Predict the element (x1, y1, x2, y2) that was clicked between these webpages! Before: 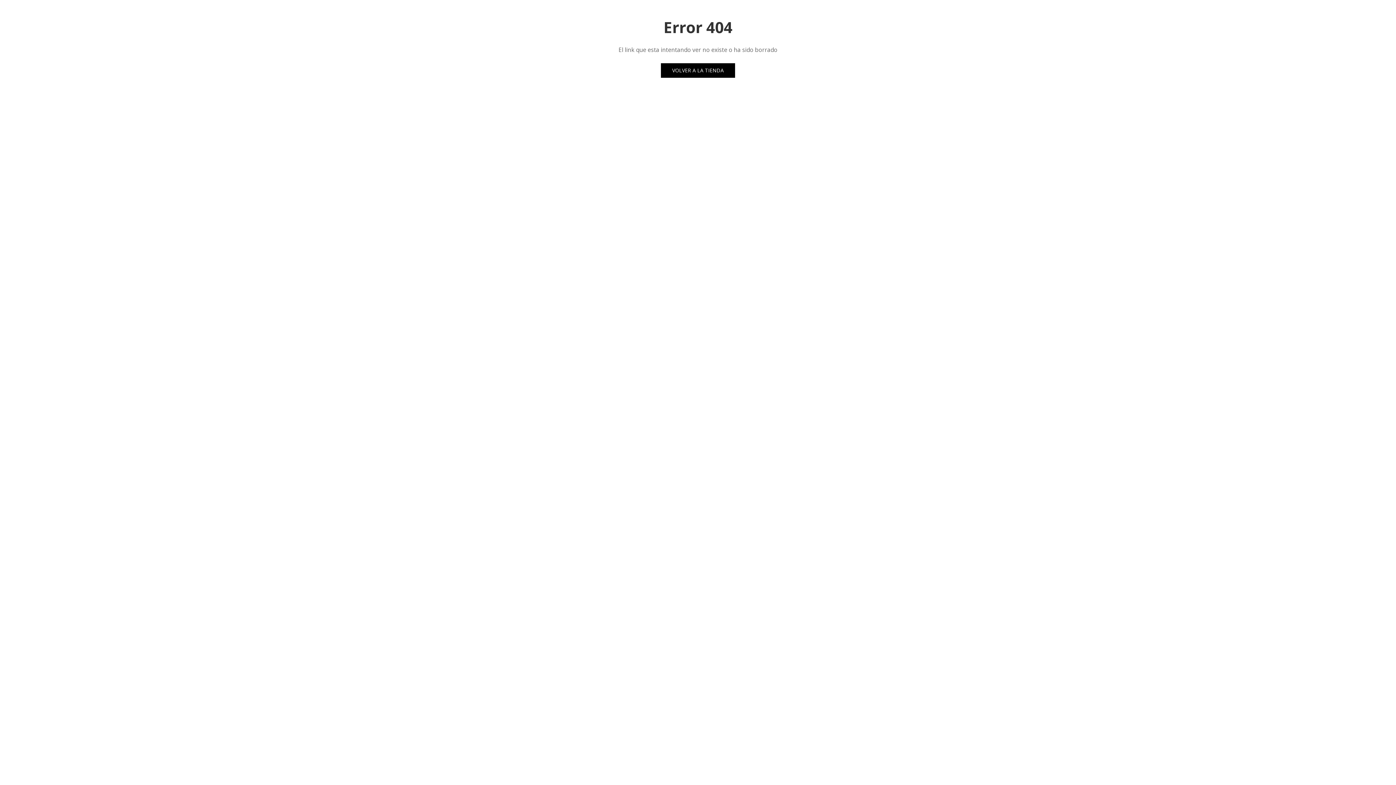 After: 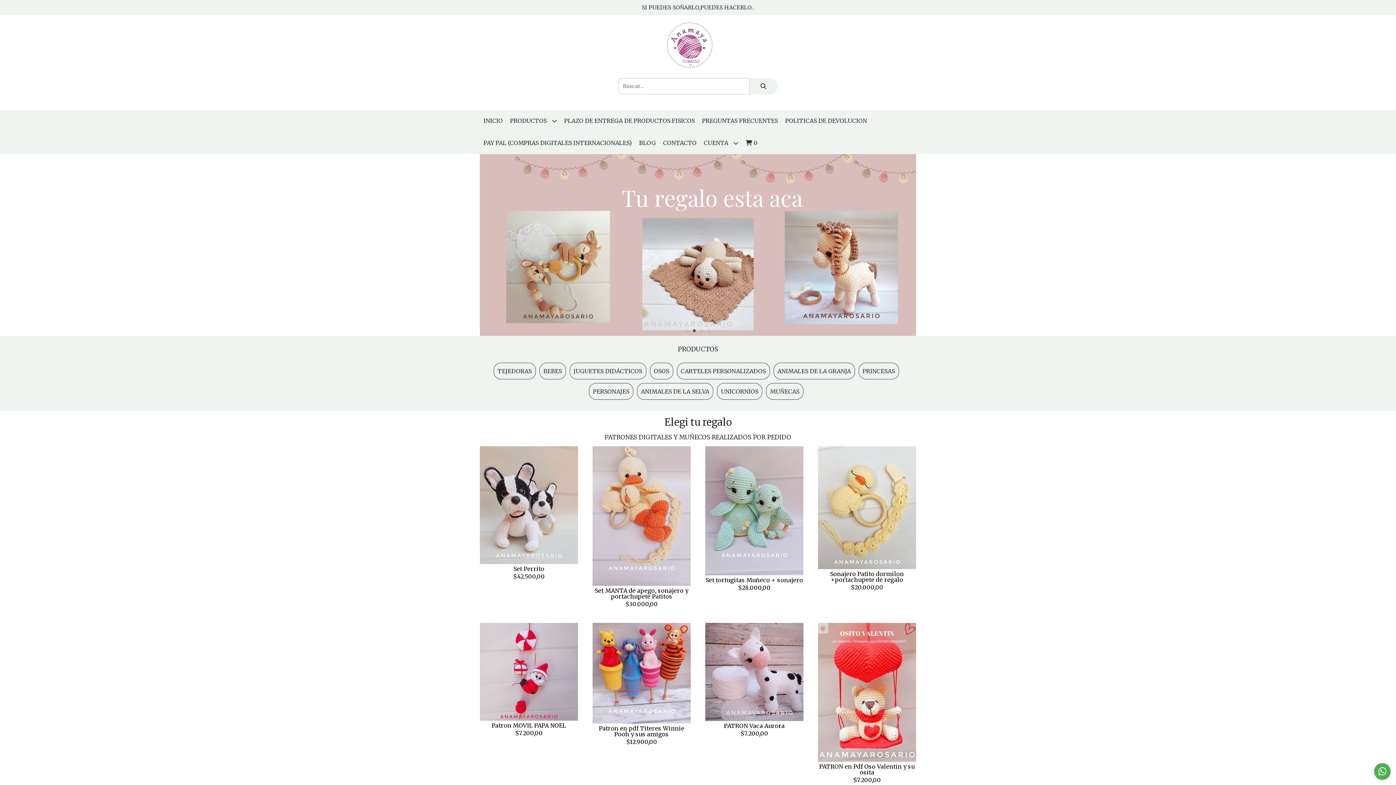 Action: label: VOLVER A LA TIENDA bbox: (661, 63, 735, 77)